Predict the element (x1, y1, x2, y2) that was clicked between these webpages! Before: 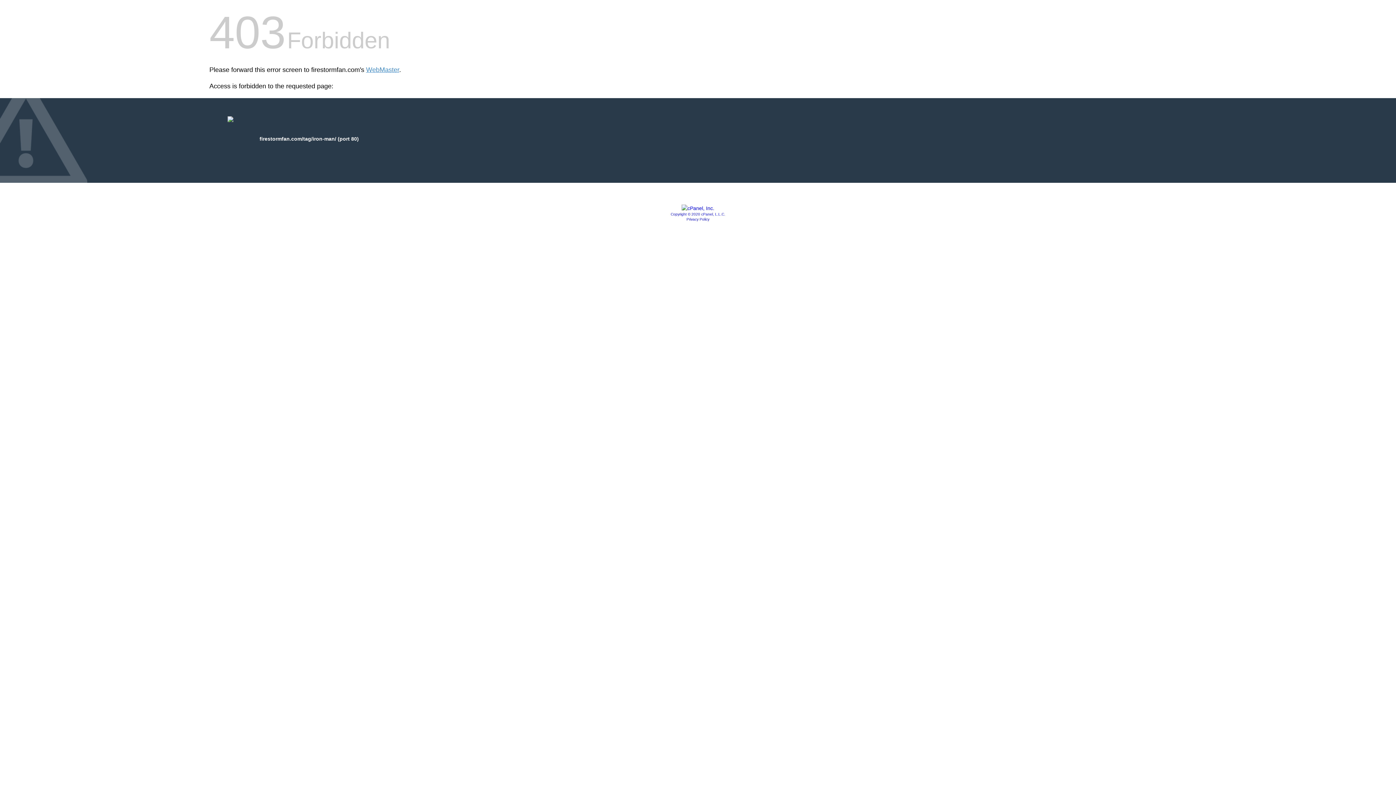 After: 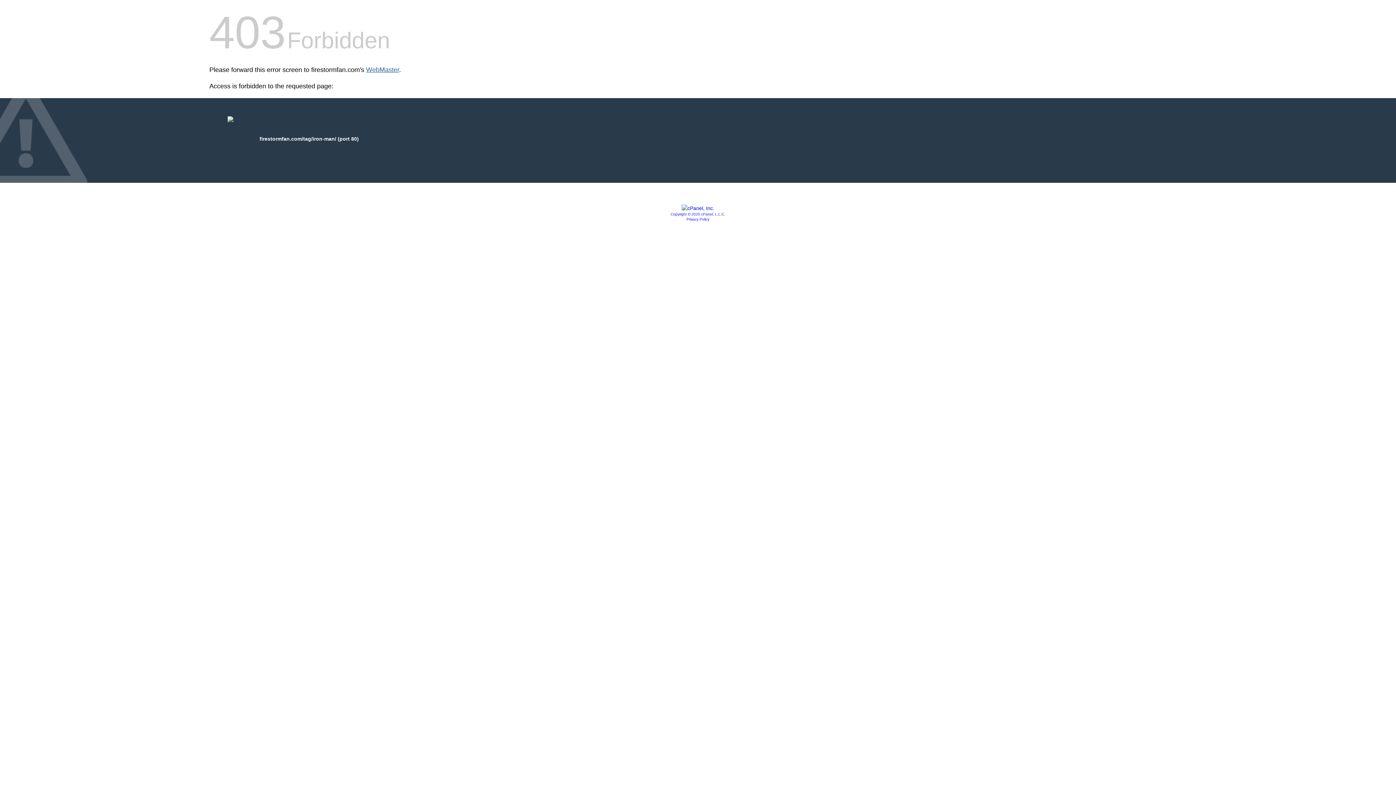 Action: bbox: (366, 66, 399, 73) label: WebMaster